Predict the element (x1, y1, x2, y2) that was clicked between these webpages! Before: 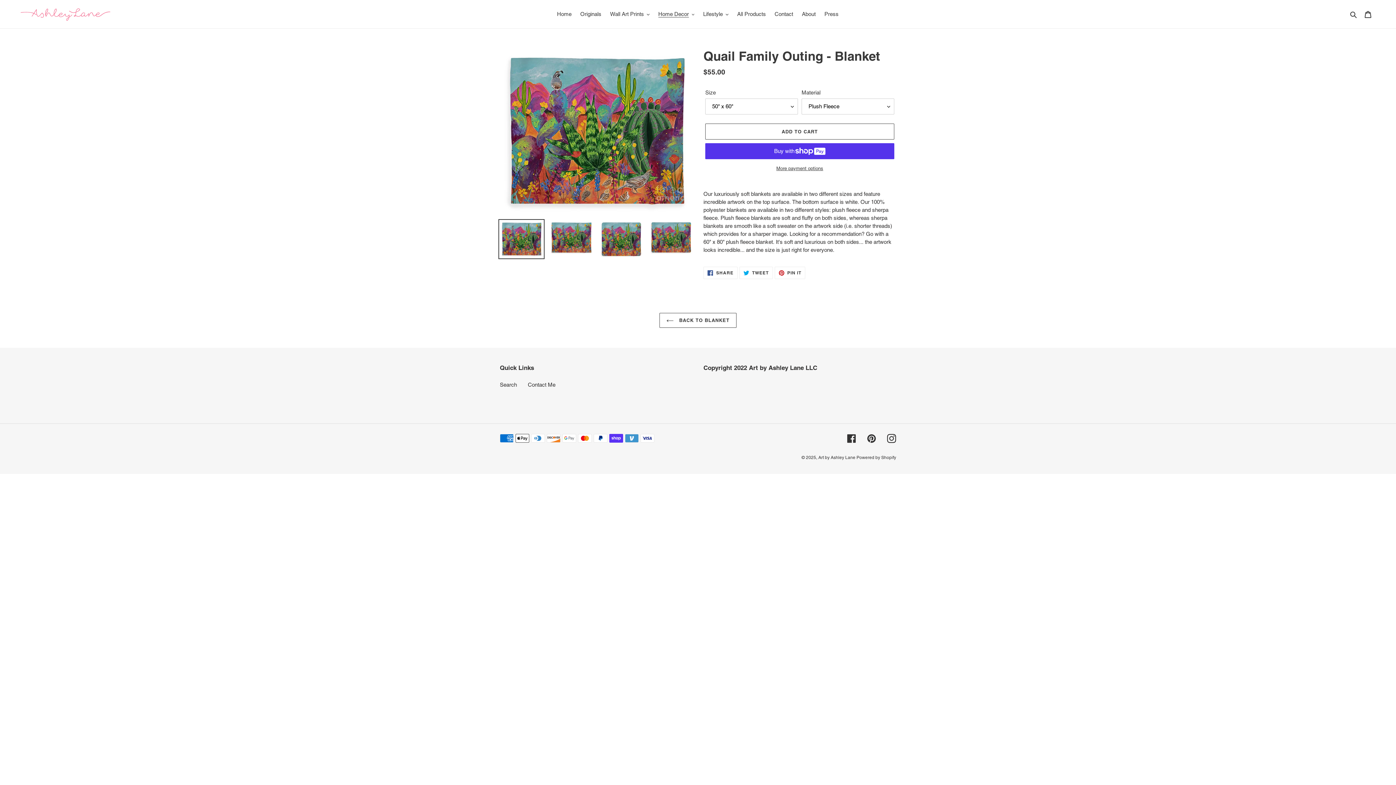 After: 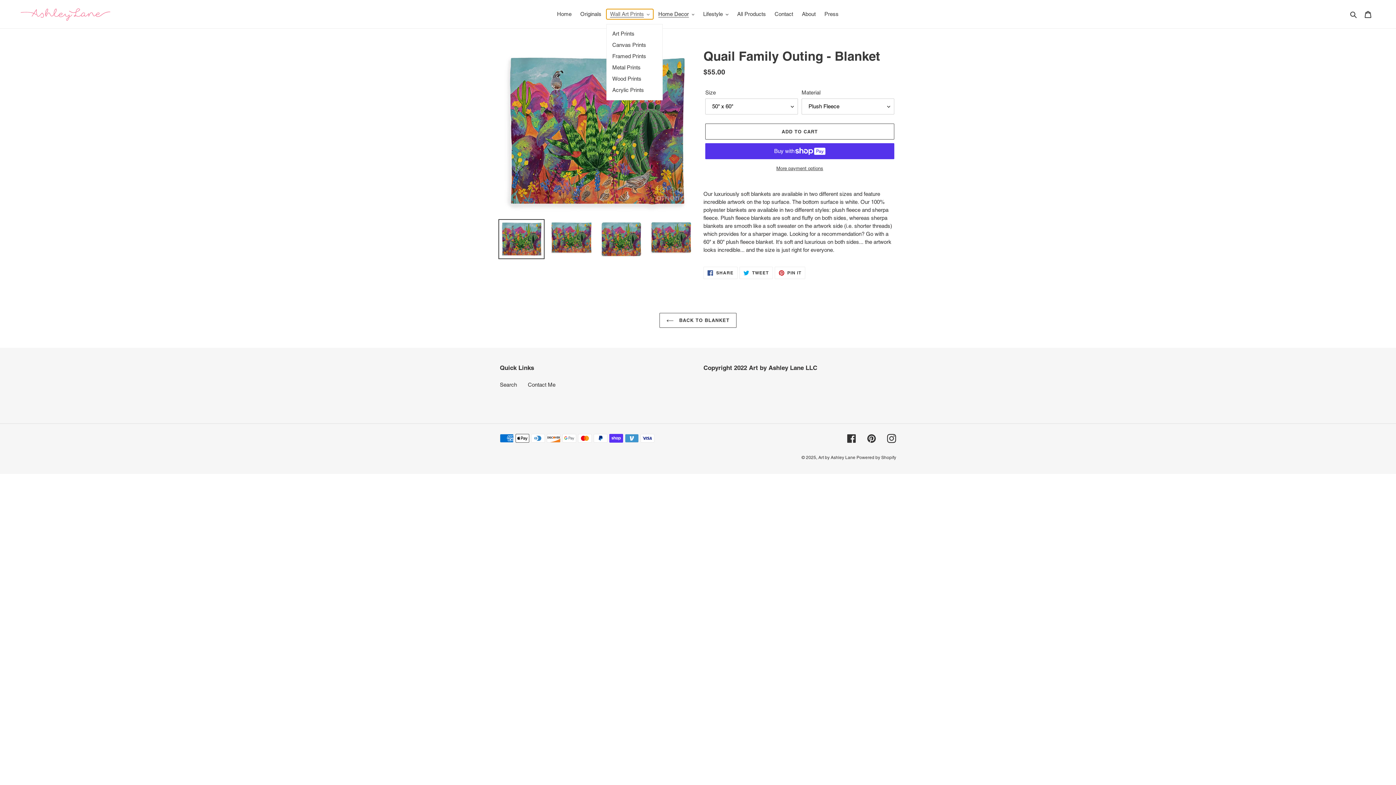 Action: label: Wall Art Prints bbox: (606, 9, 653, 19)